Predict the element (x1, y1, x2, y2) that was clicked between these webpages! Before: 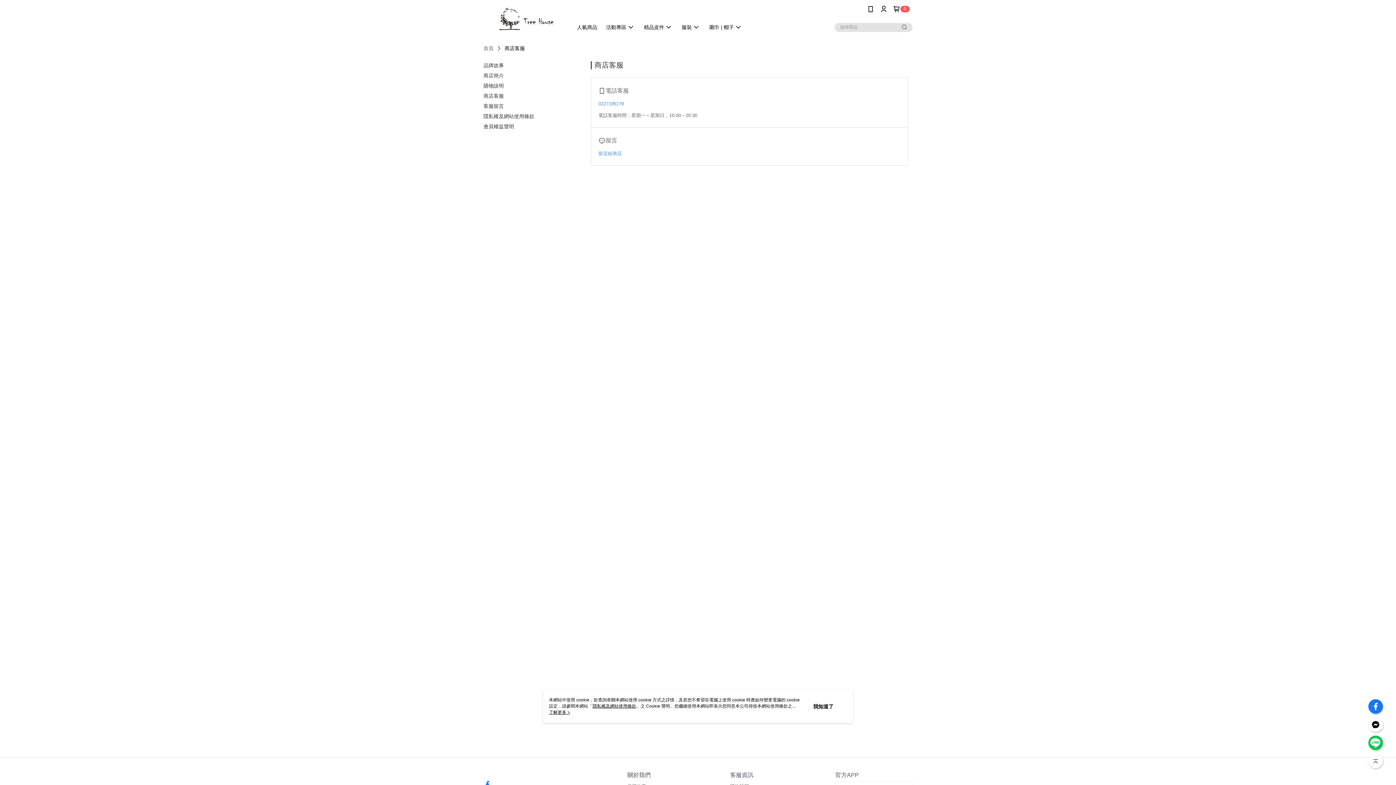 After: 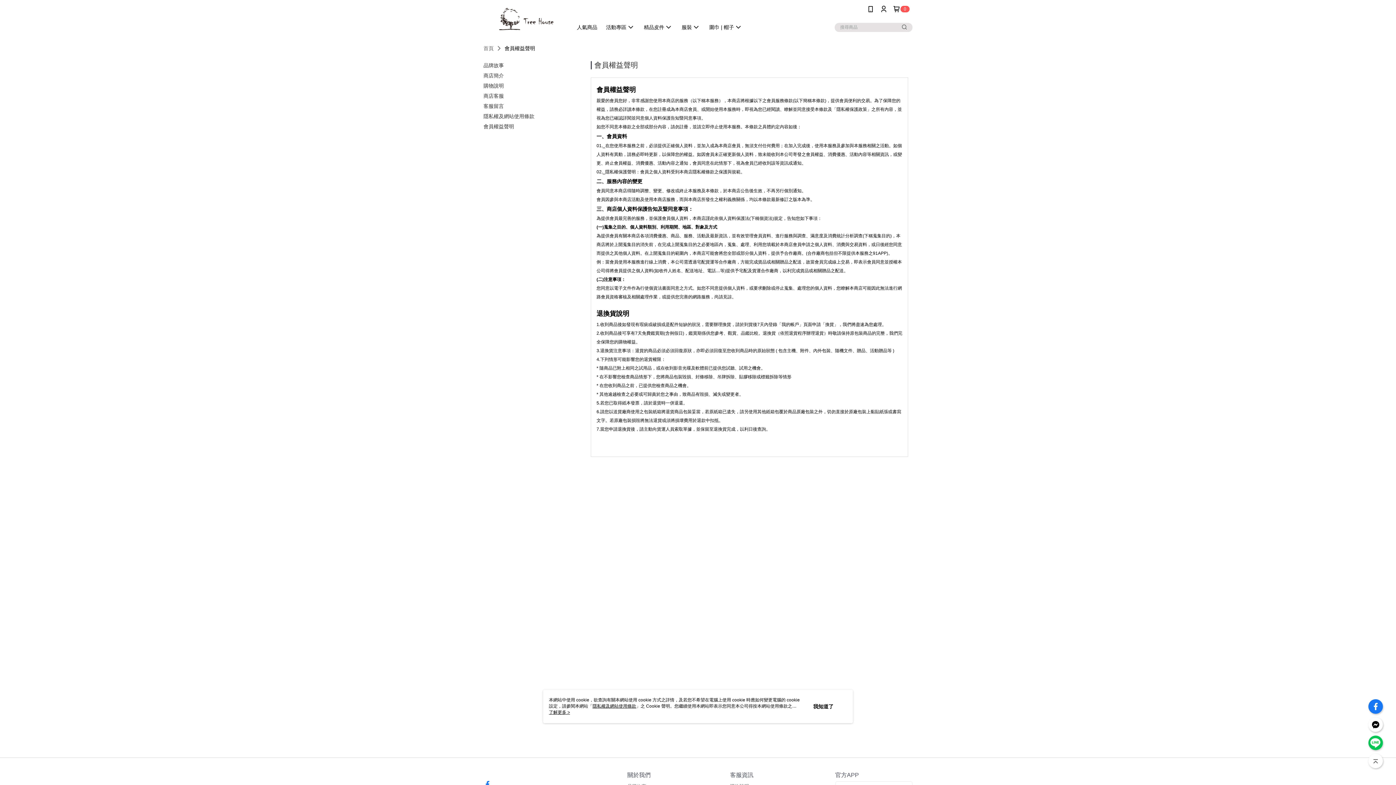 Action: label: 會員權益聲明 bbox: (483, 123, 514, 129)